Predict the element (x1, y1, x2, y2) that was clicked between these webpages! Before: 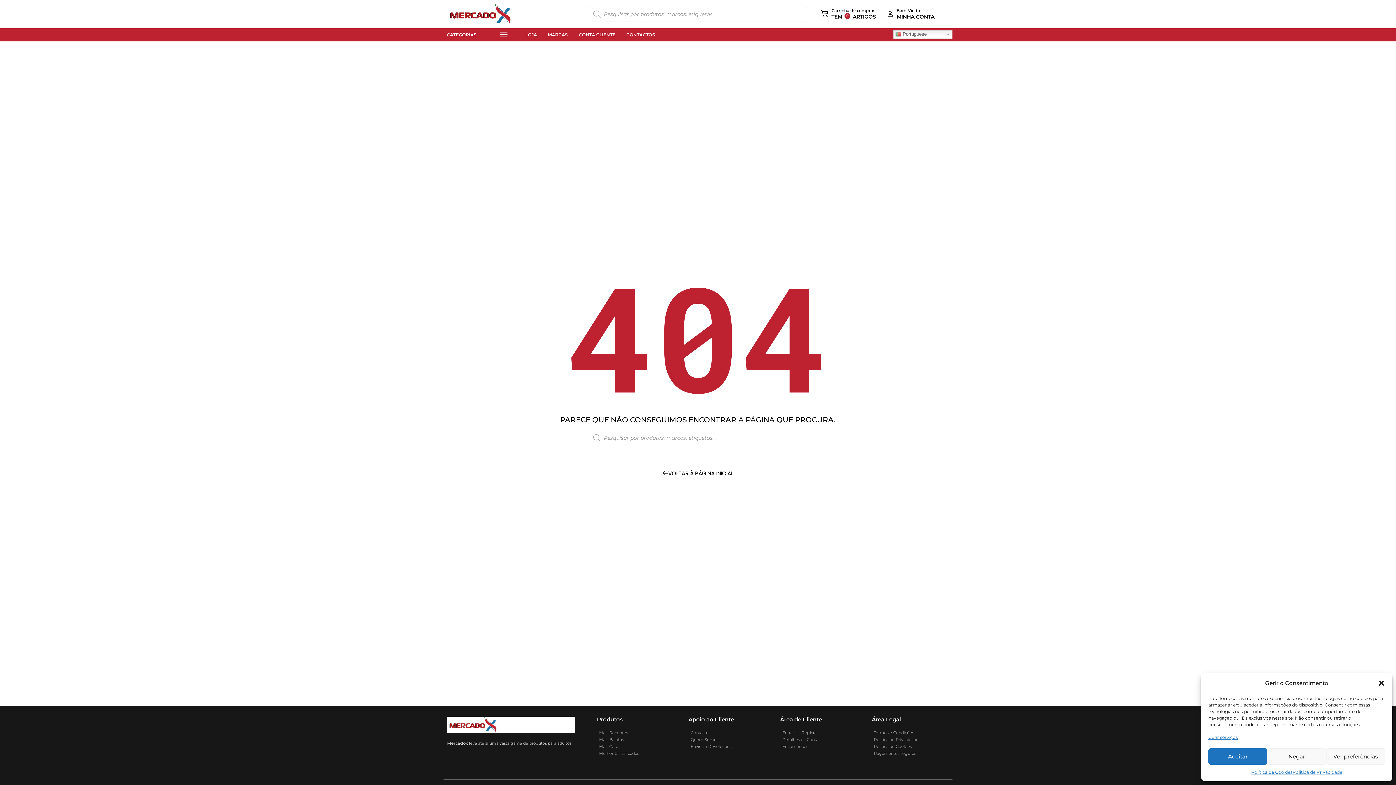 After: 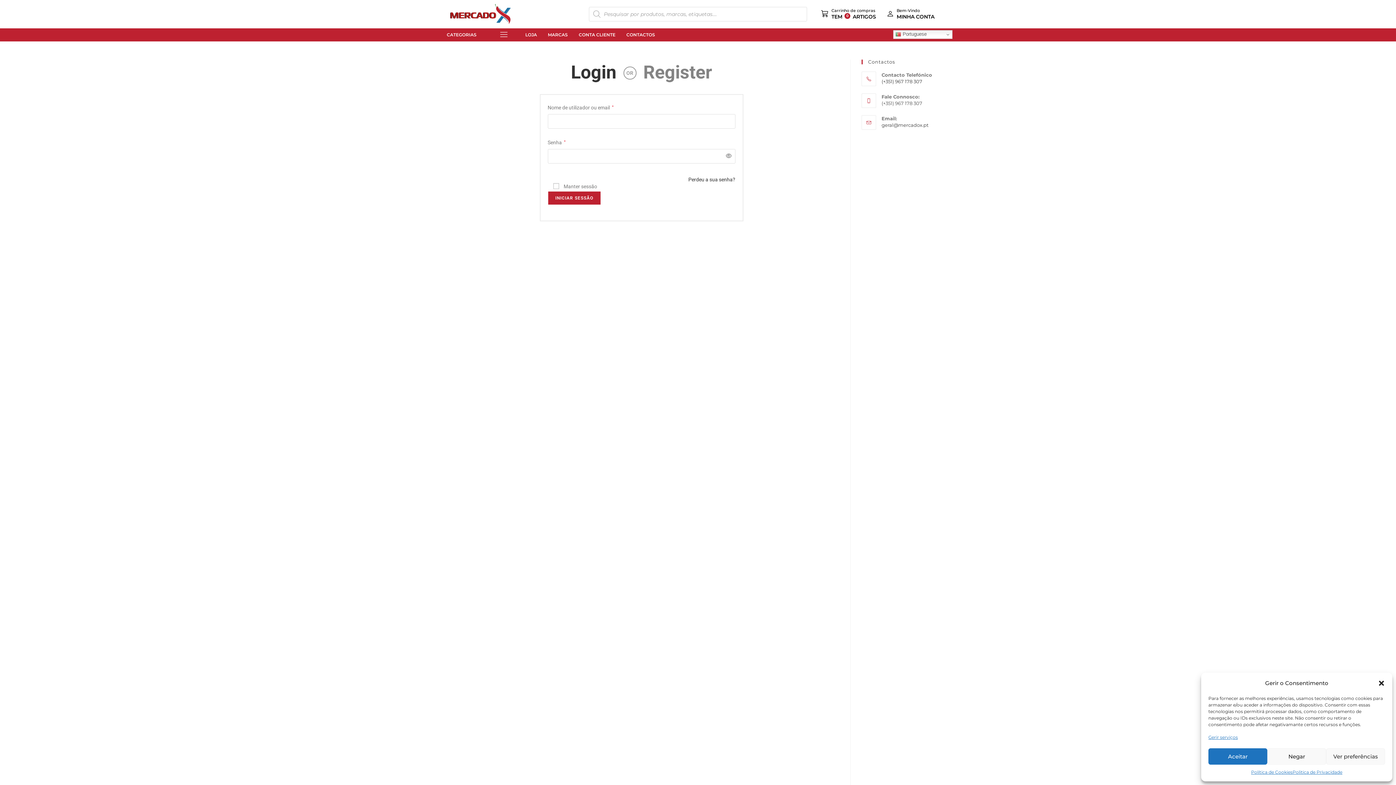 Action: bbox: (896, 8, 920, 13) label: Bem-Vindo